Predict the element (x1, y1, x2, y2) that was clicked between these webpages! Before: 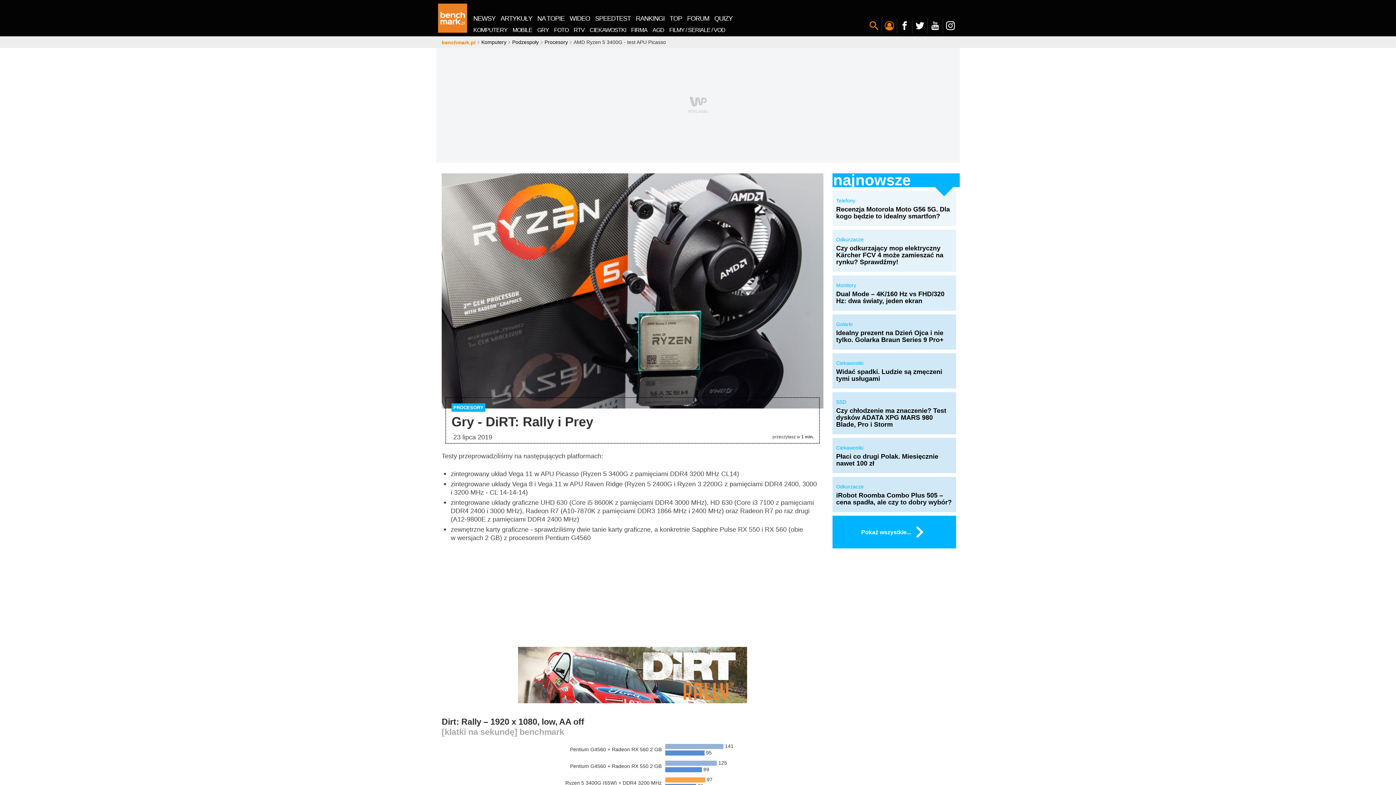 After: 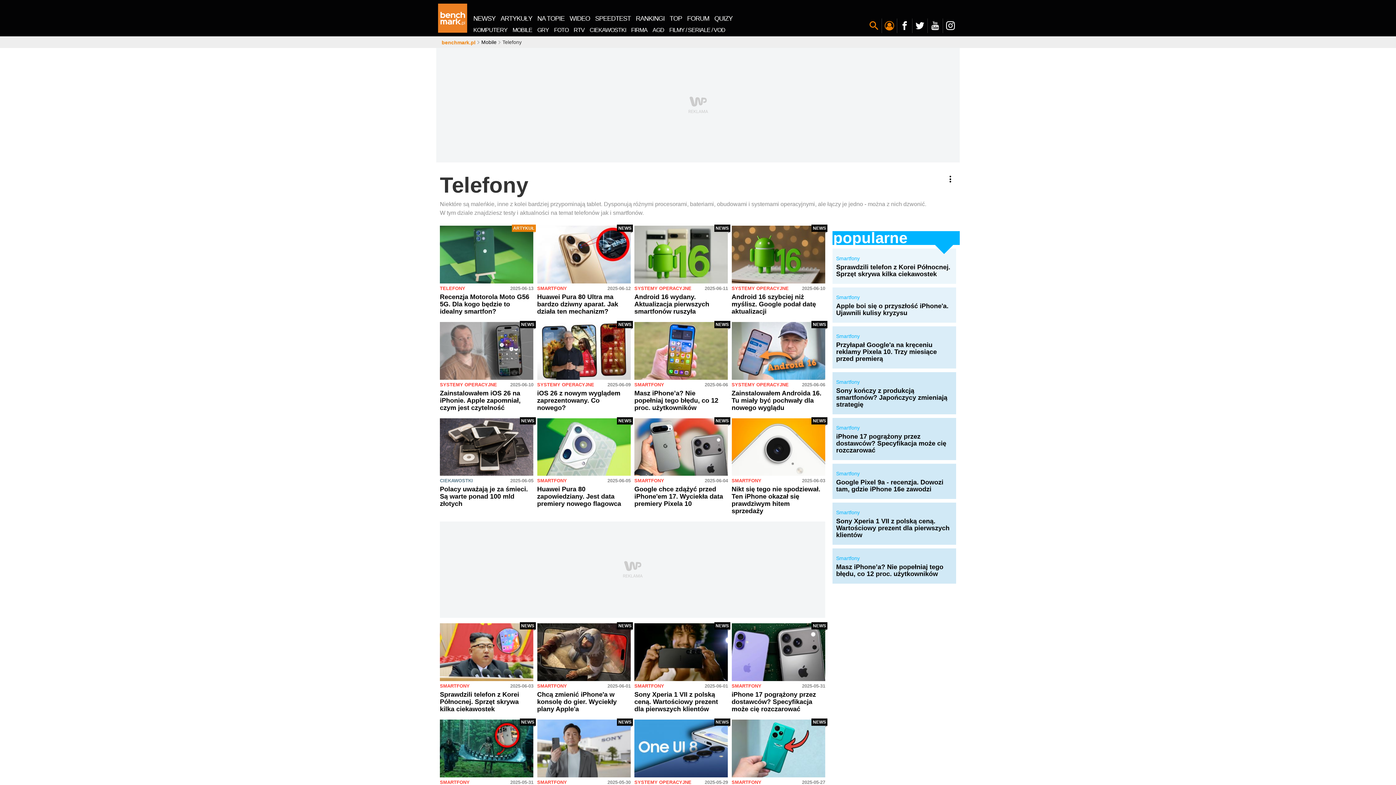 Action: label: Telefony bbox: (836, 197, 952, 204)